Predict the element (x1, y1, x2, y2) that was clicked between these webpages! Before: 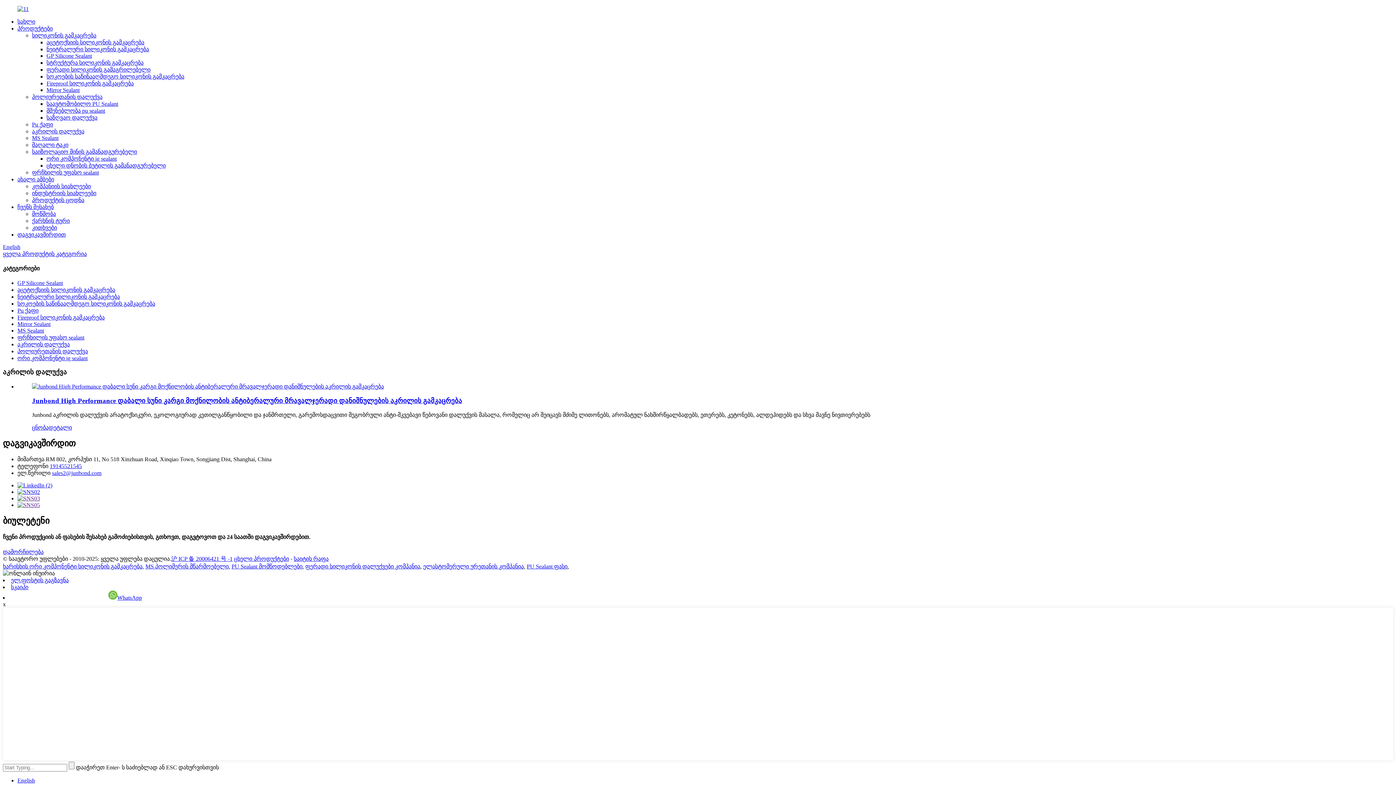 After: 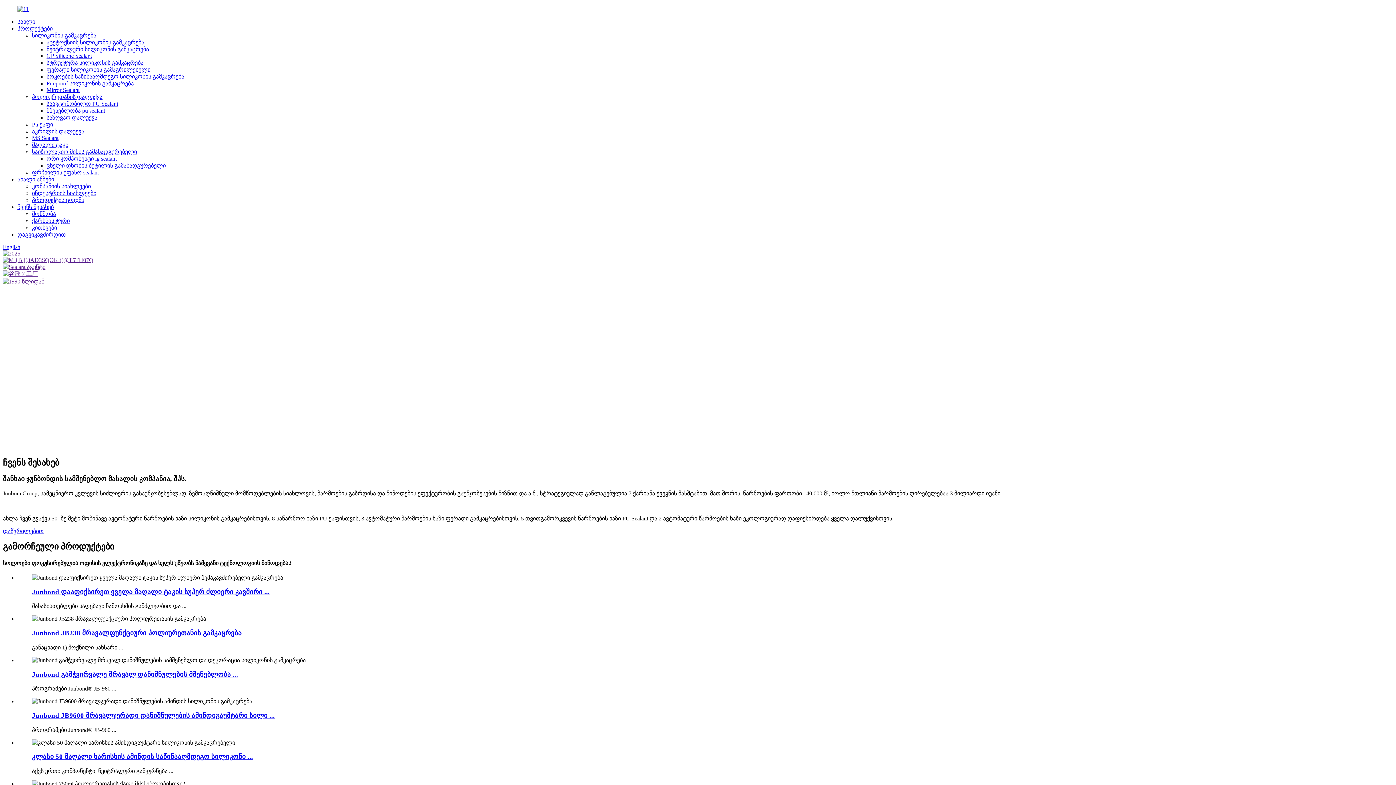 Action: label: სახლი bbox: (17, 18, 35, 24)